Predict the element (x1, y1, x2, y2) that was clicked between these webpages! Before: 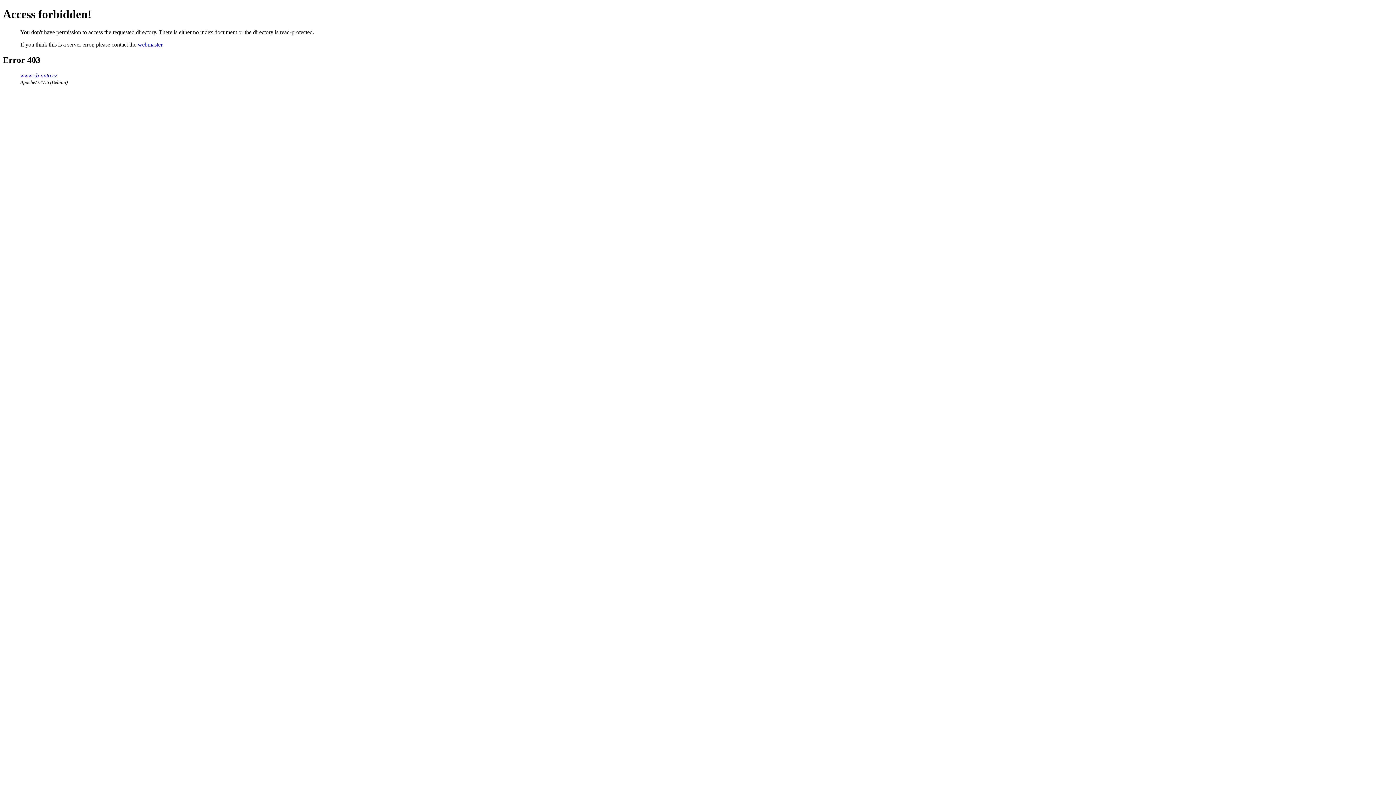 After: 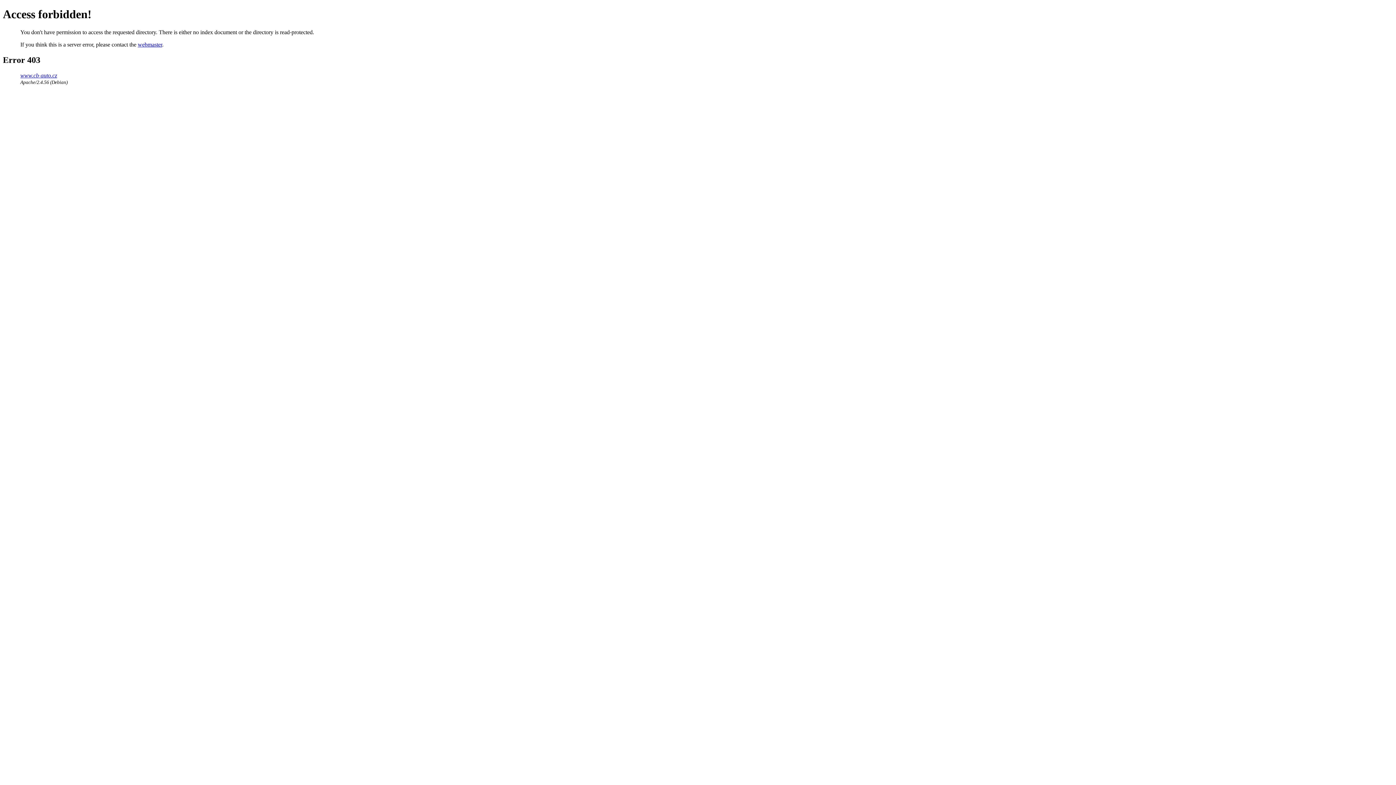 Action: bbox: (137, 41, 162, 47) label: webmaster